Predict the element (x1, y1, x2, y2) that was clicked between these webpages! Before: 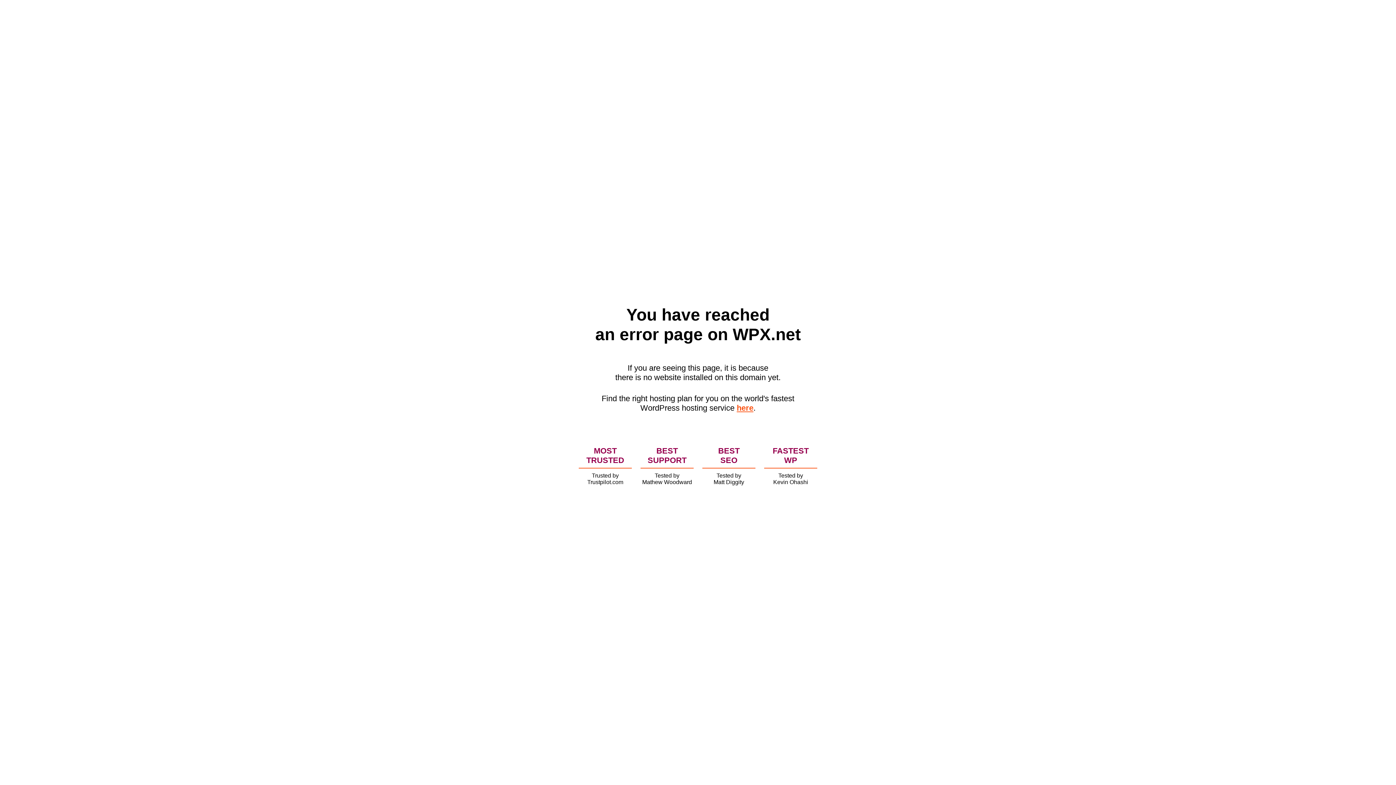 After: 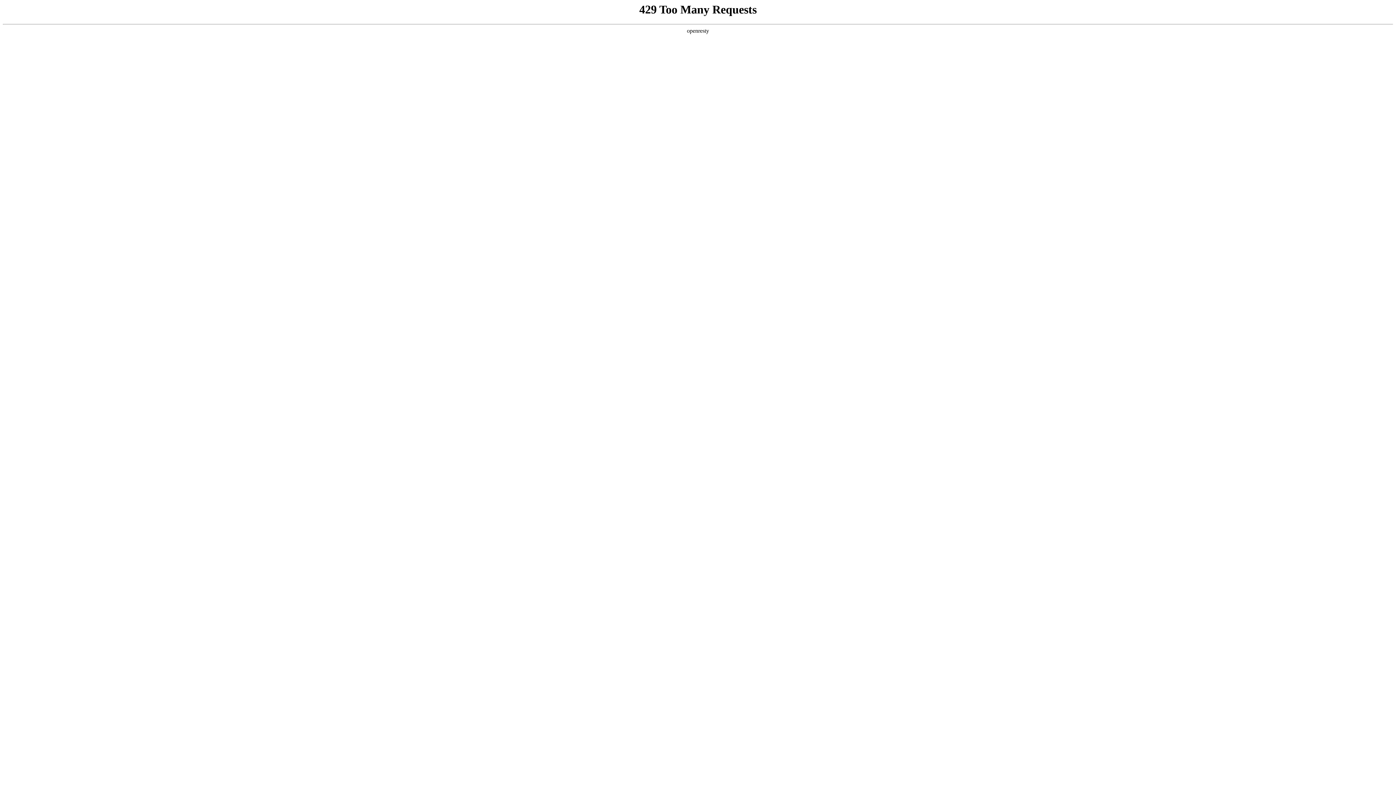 Action: bbox: (736, 403, 753, 412) label: here